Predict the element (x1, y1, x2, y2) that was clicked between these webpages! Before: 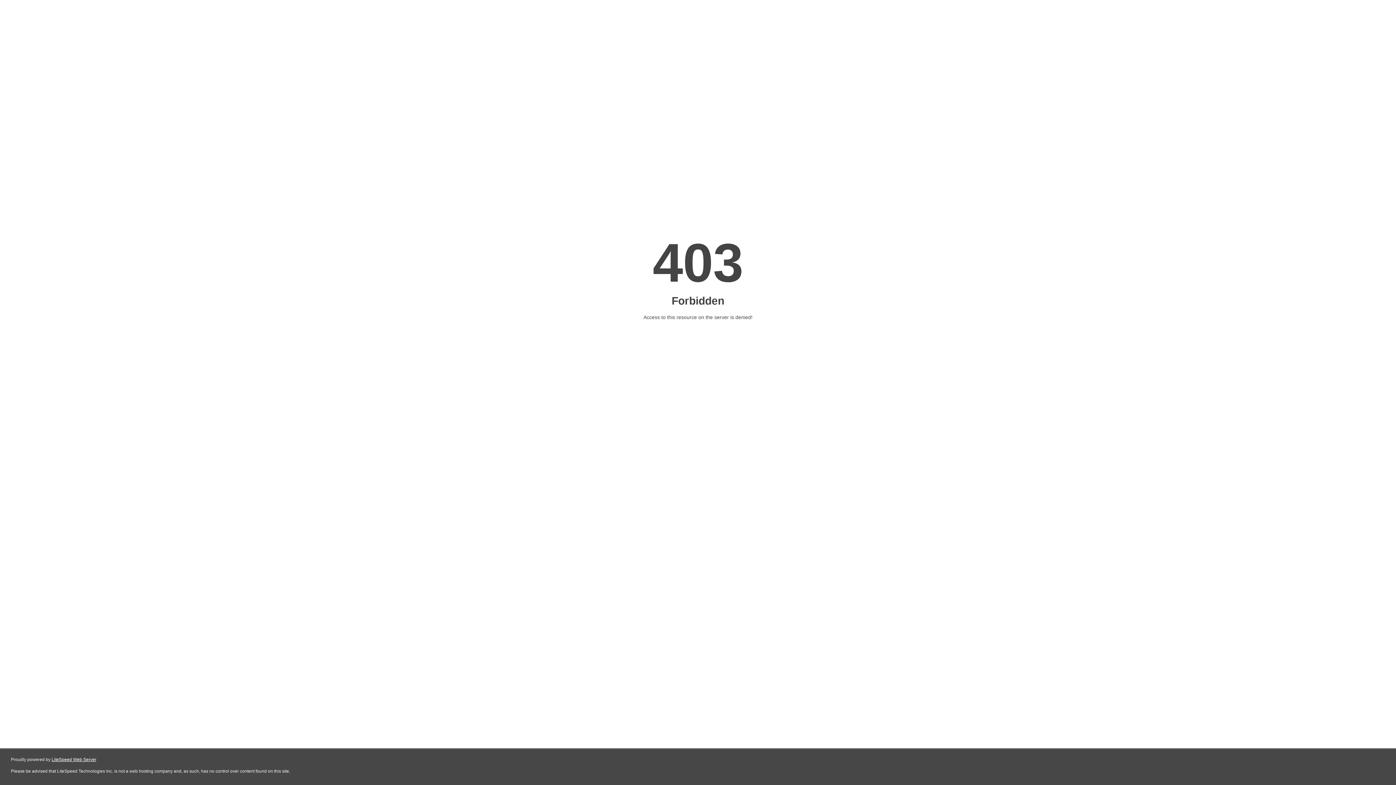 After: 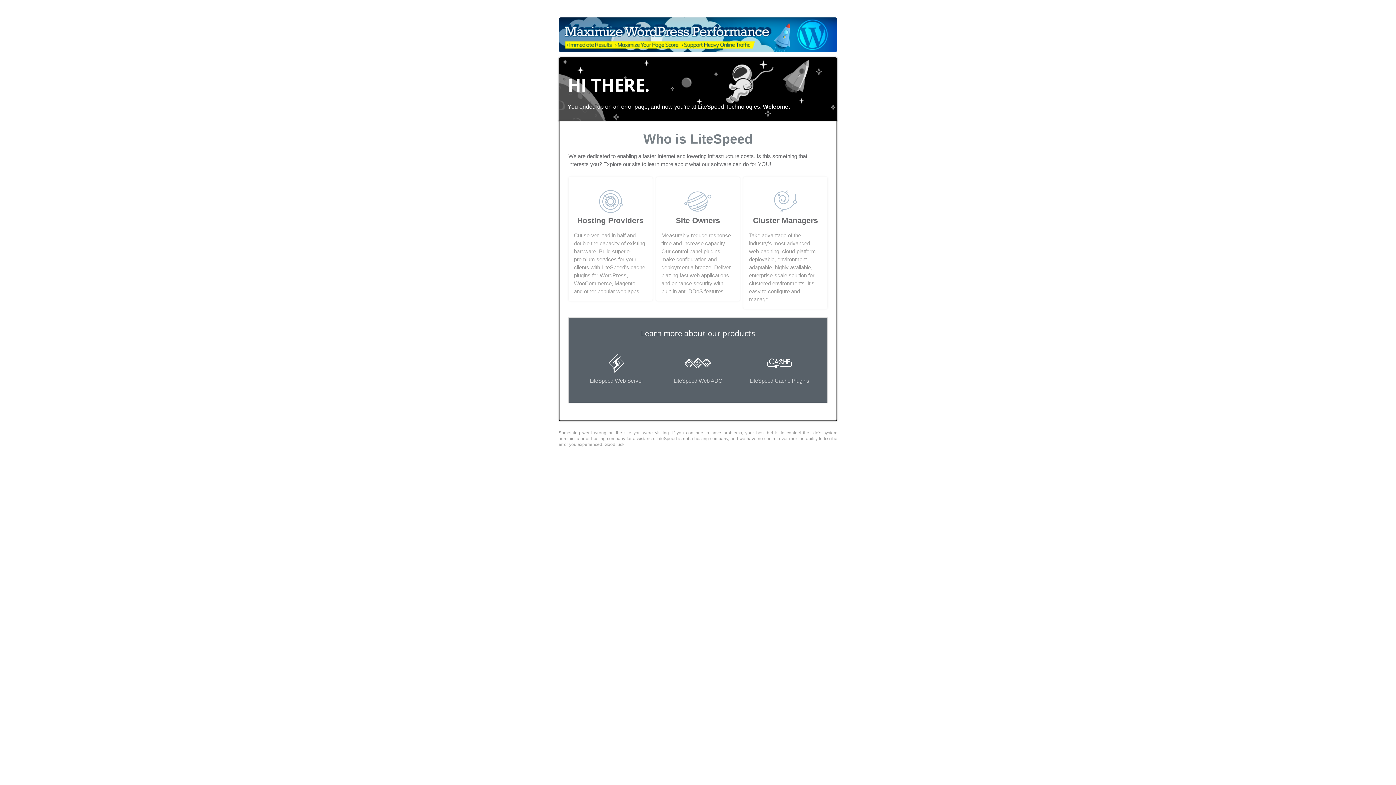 Action: bbox: (51, 757, 96, 762) label: LiteSpeed Web Server